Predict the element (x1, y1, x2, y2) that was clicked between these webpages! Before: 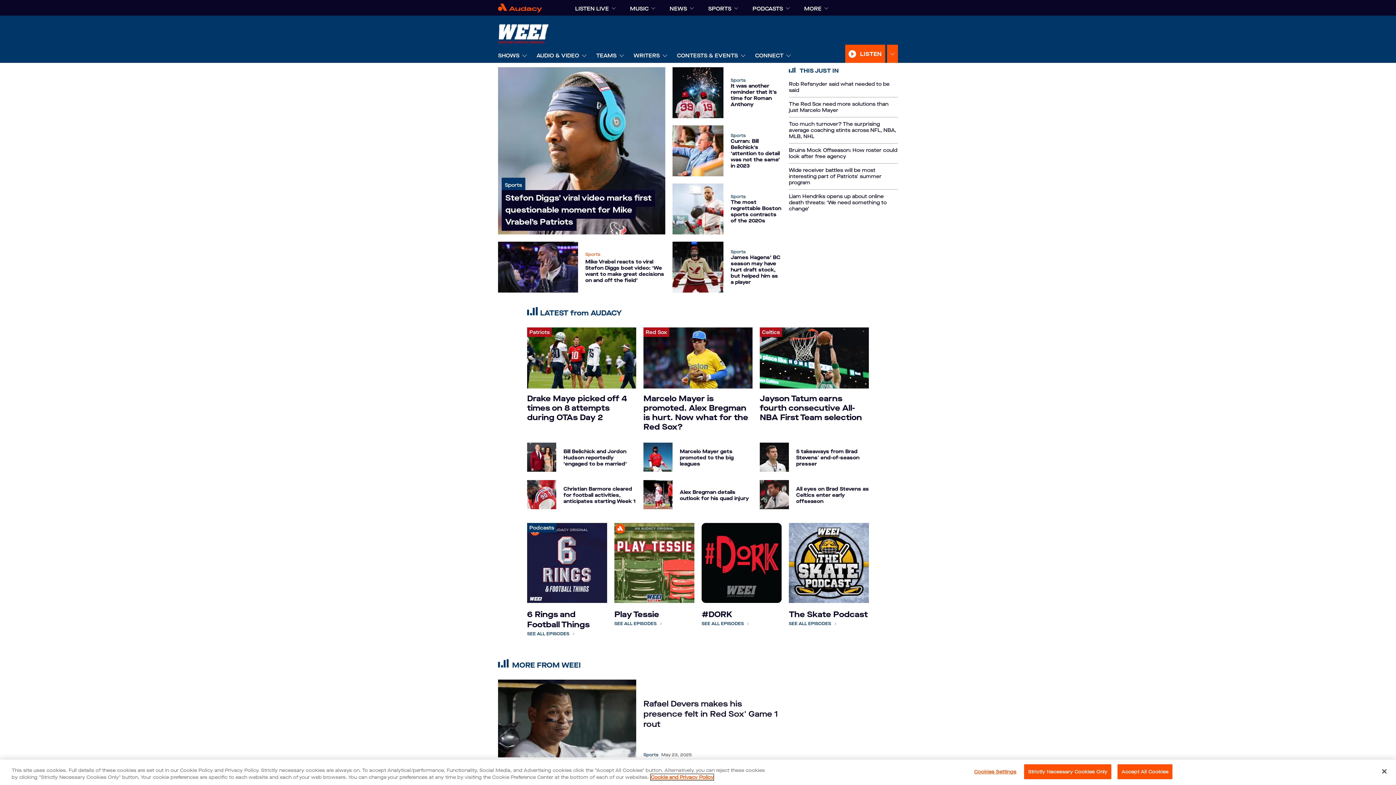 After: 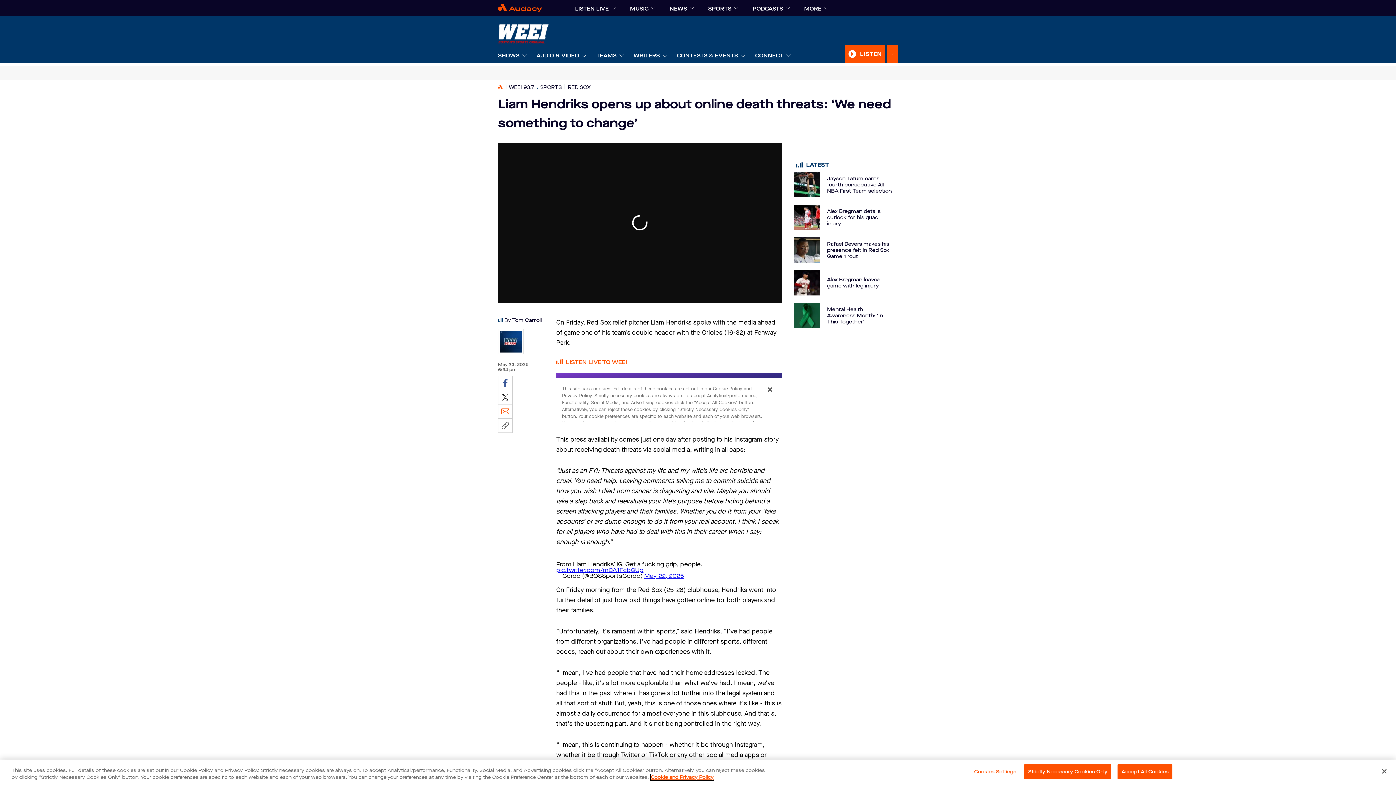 Action: bbox: (789, 204, 898, 226) label: Liam Hendriks opens up about online death threats: ‘We need something to change’